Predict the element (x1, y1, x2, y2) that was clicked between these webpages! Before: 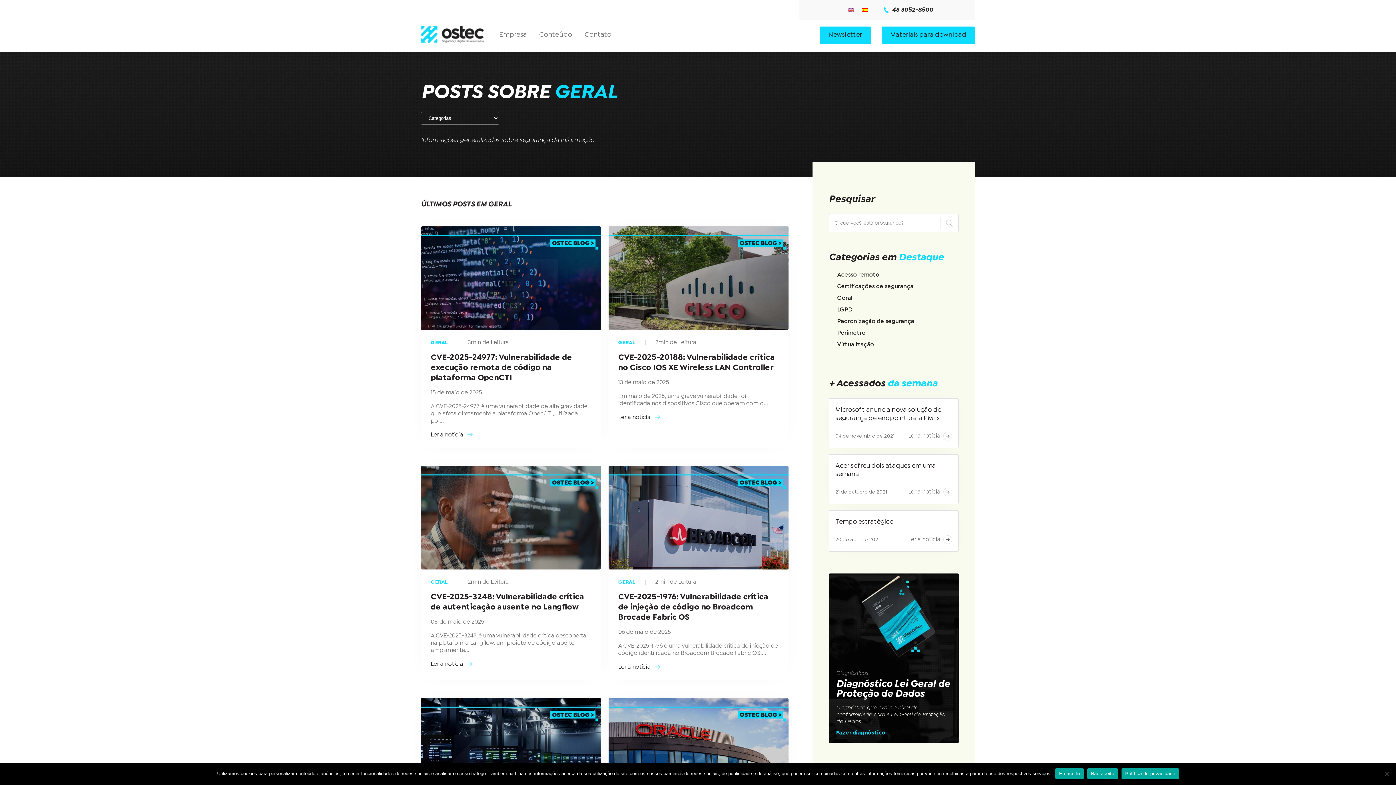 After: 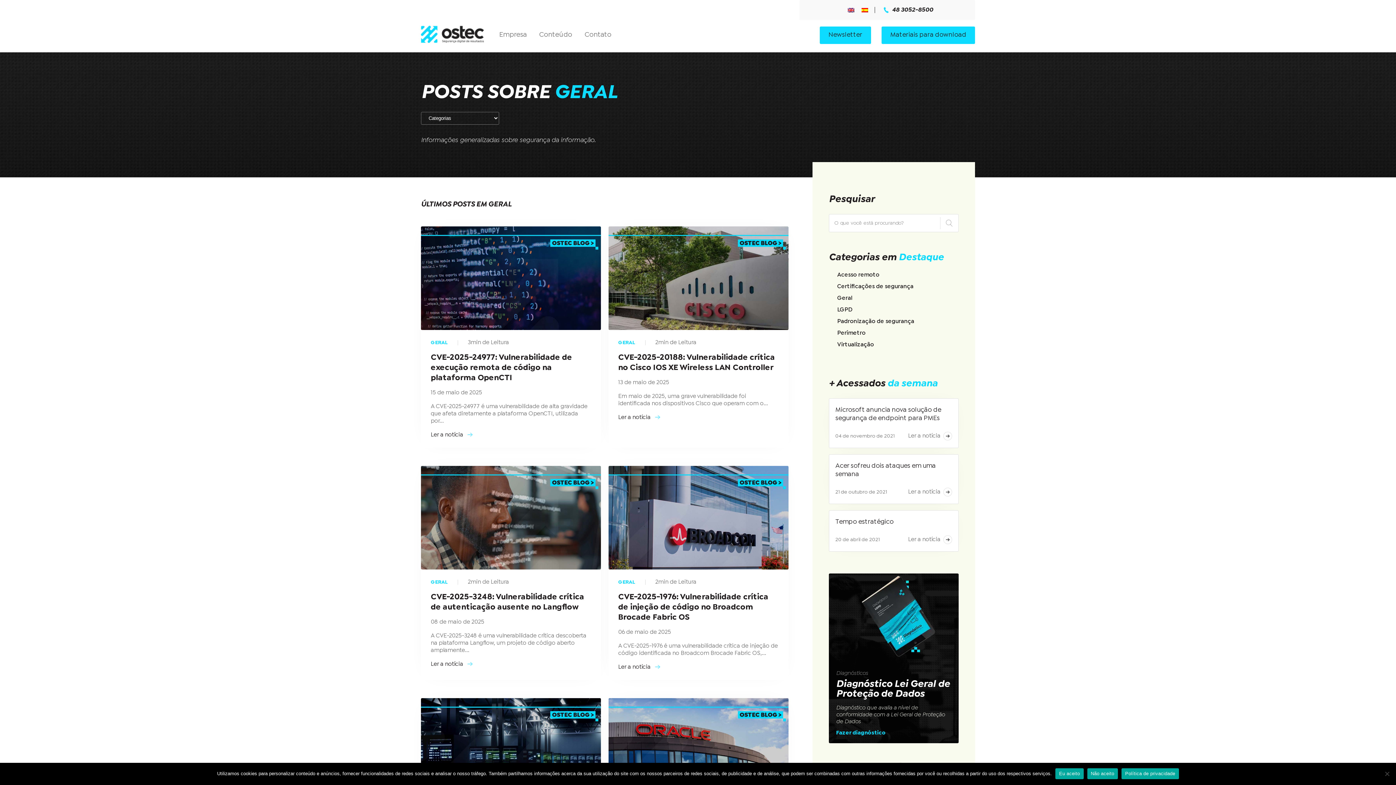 Action: bbox: (1121, 768, 1179, 779) label: Política de privacidade